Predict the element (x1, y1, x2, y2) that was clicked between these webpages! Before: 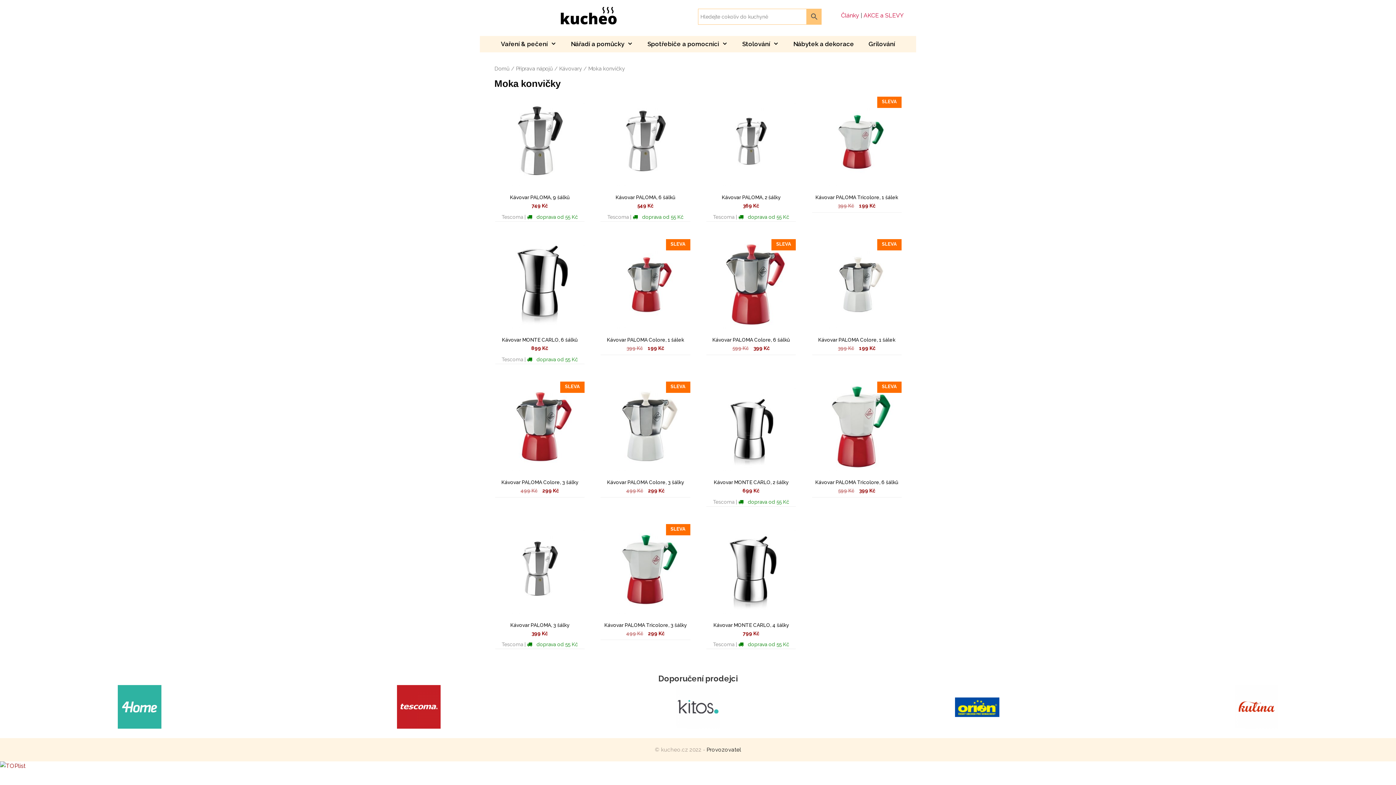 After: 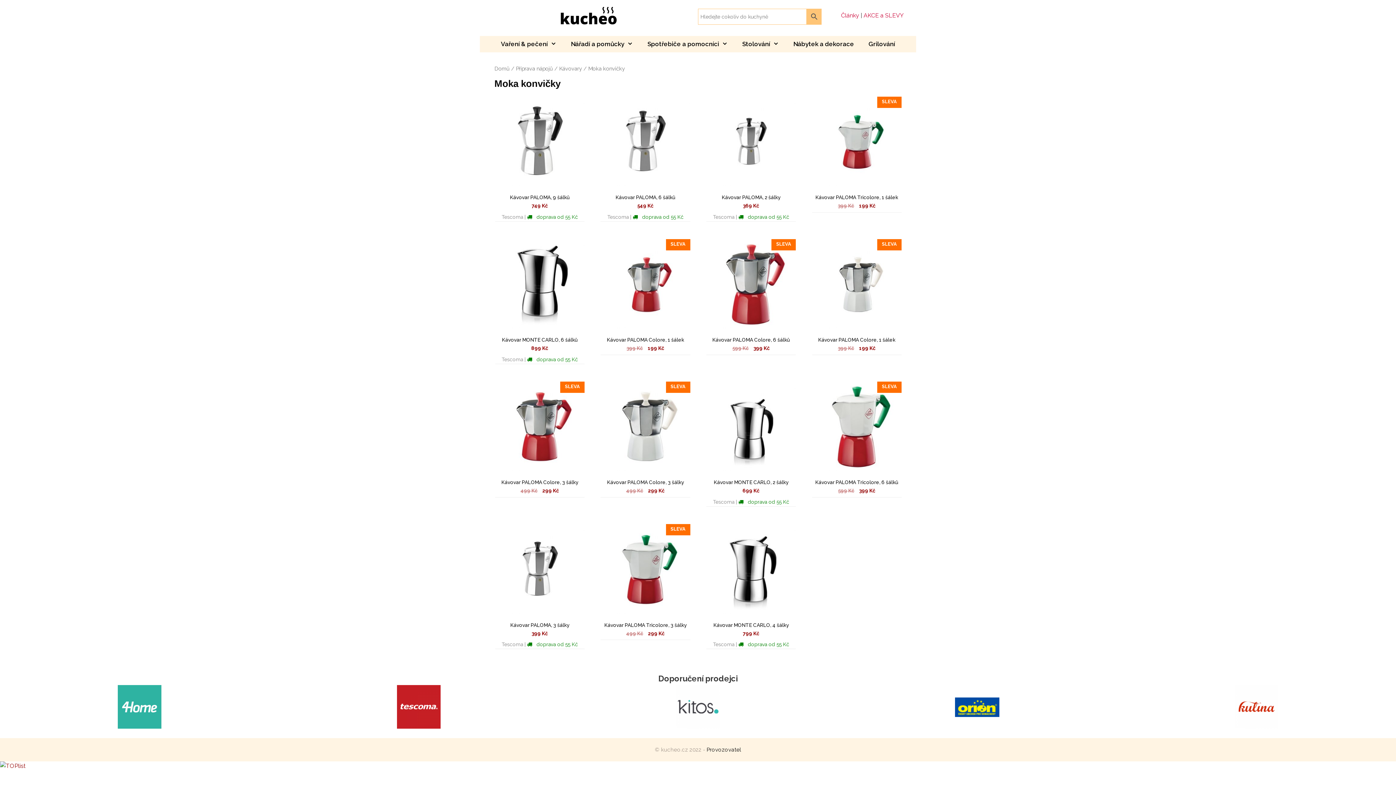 Action: bbox: (562, 685, 834, 729)